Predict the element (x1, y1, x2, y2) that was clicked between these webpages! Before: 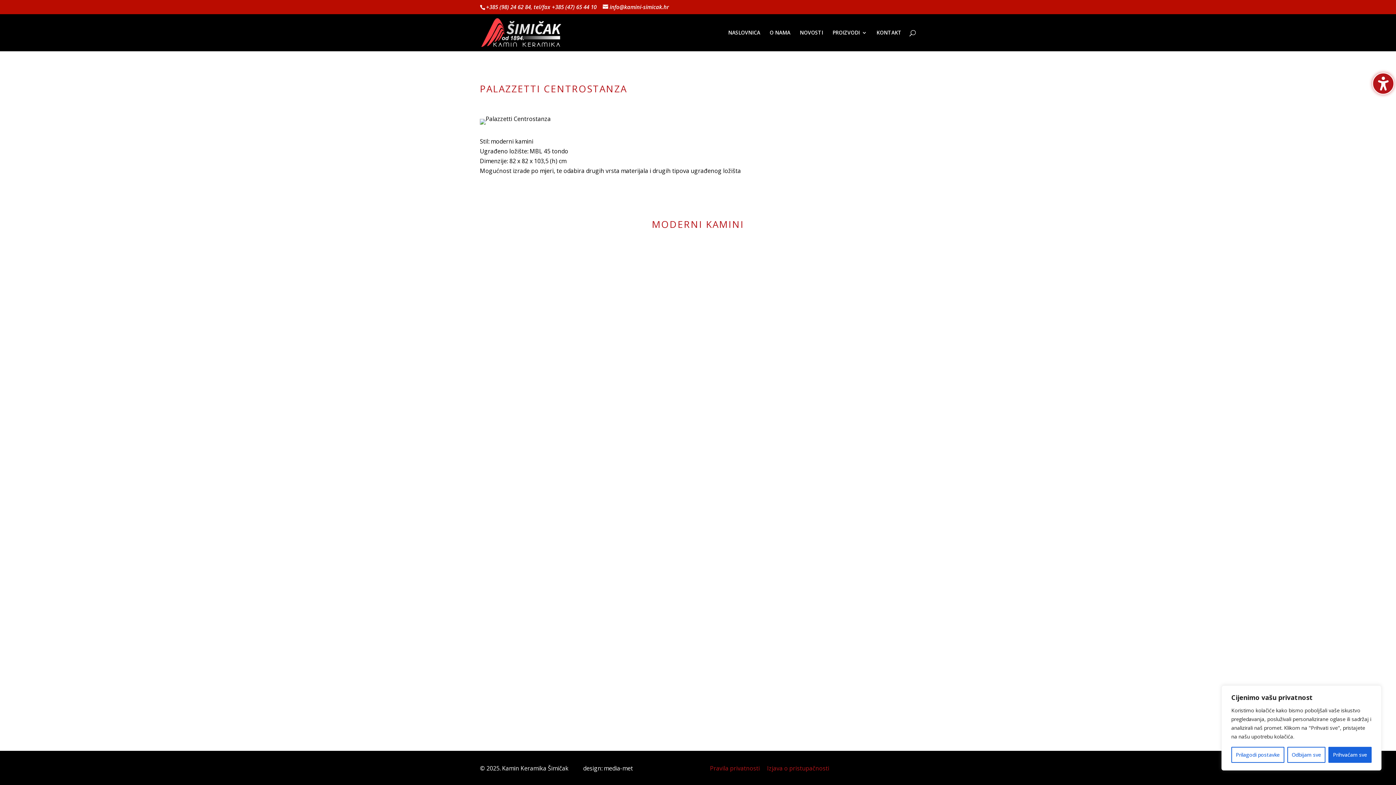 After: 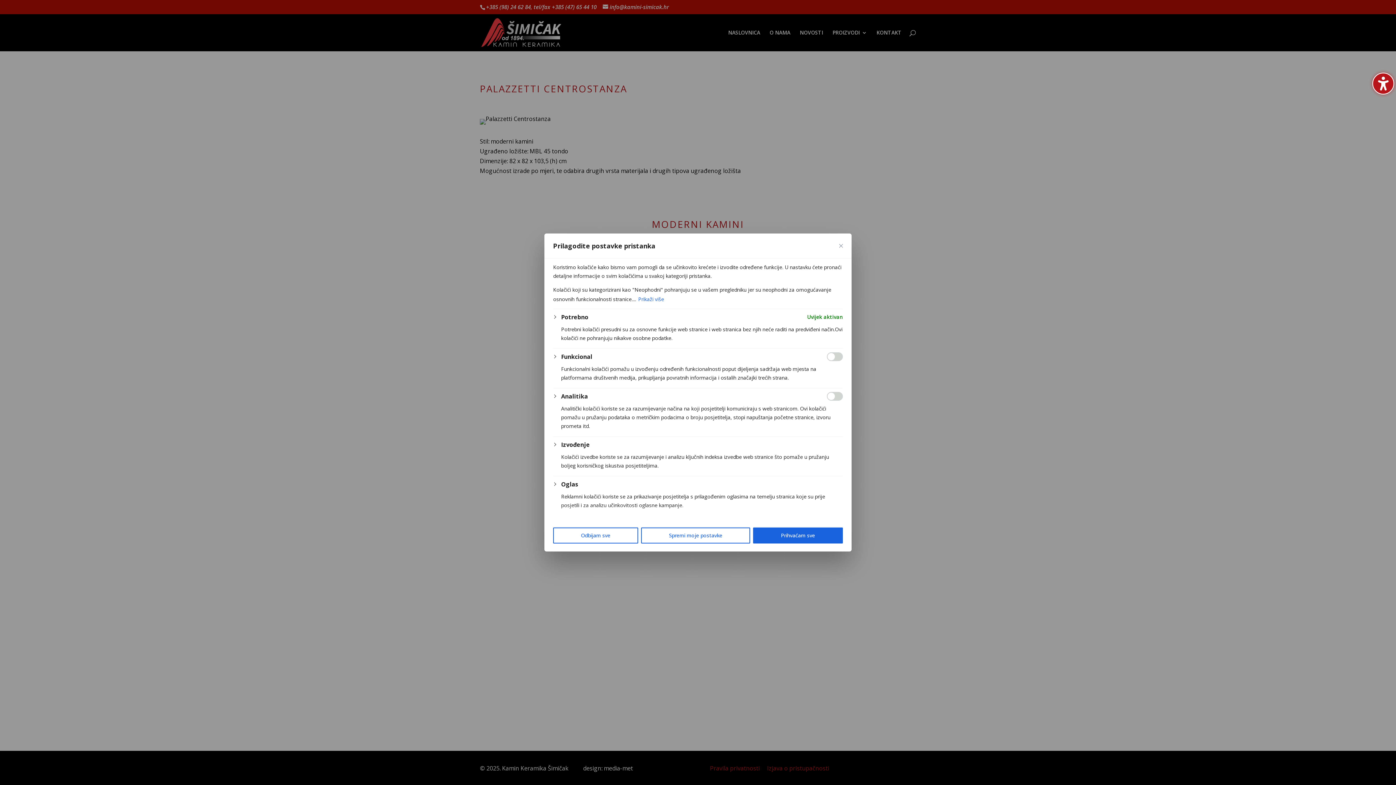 Action: label: Prilagodi postavke bbox: (1231, 747, 1284, 763)